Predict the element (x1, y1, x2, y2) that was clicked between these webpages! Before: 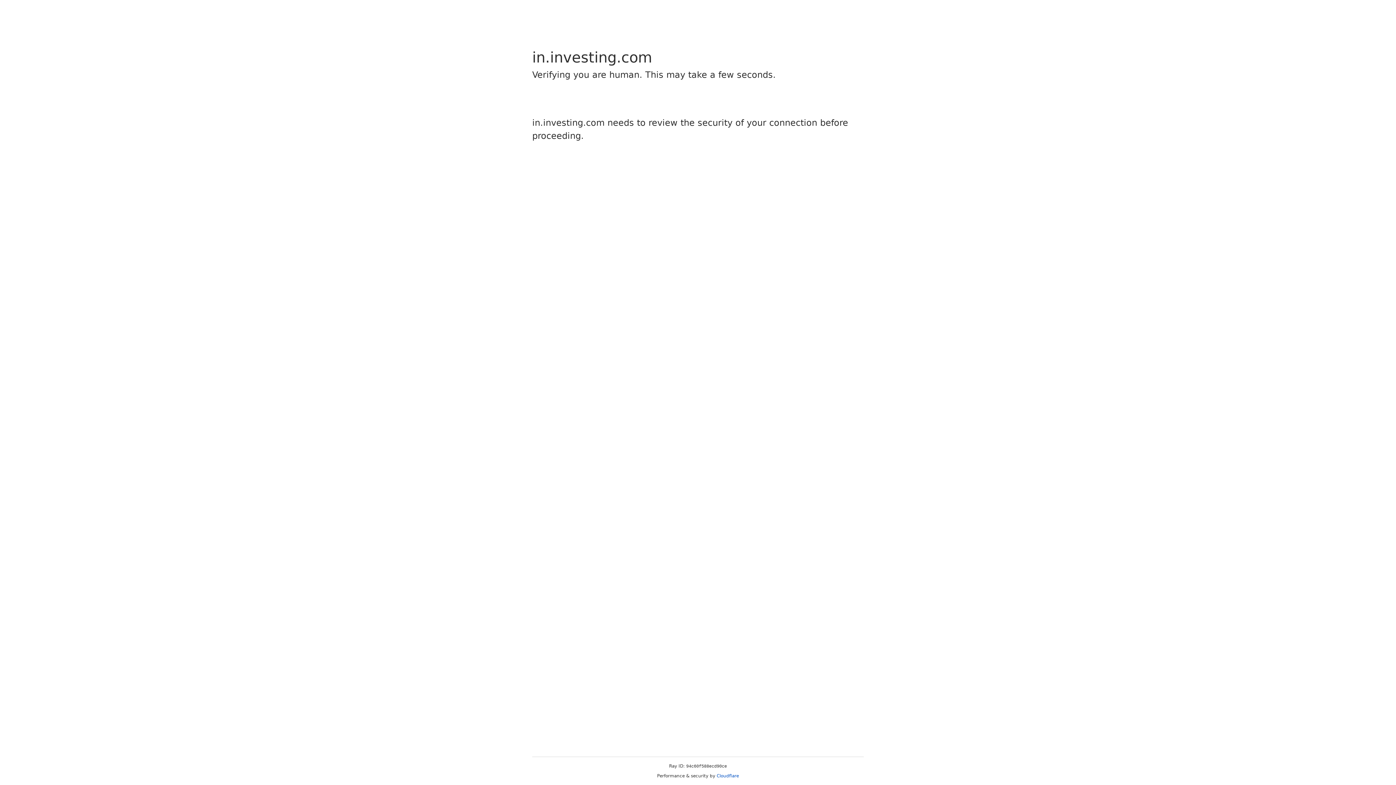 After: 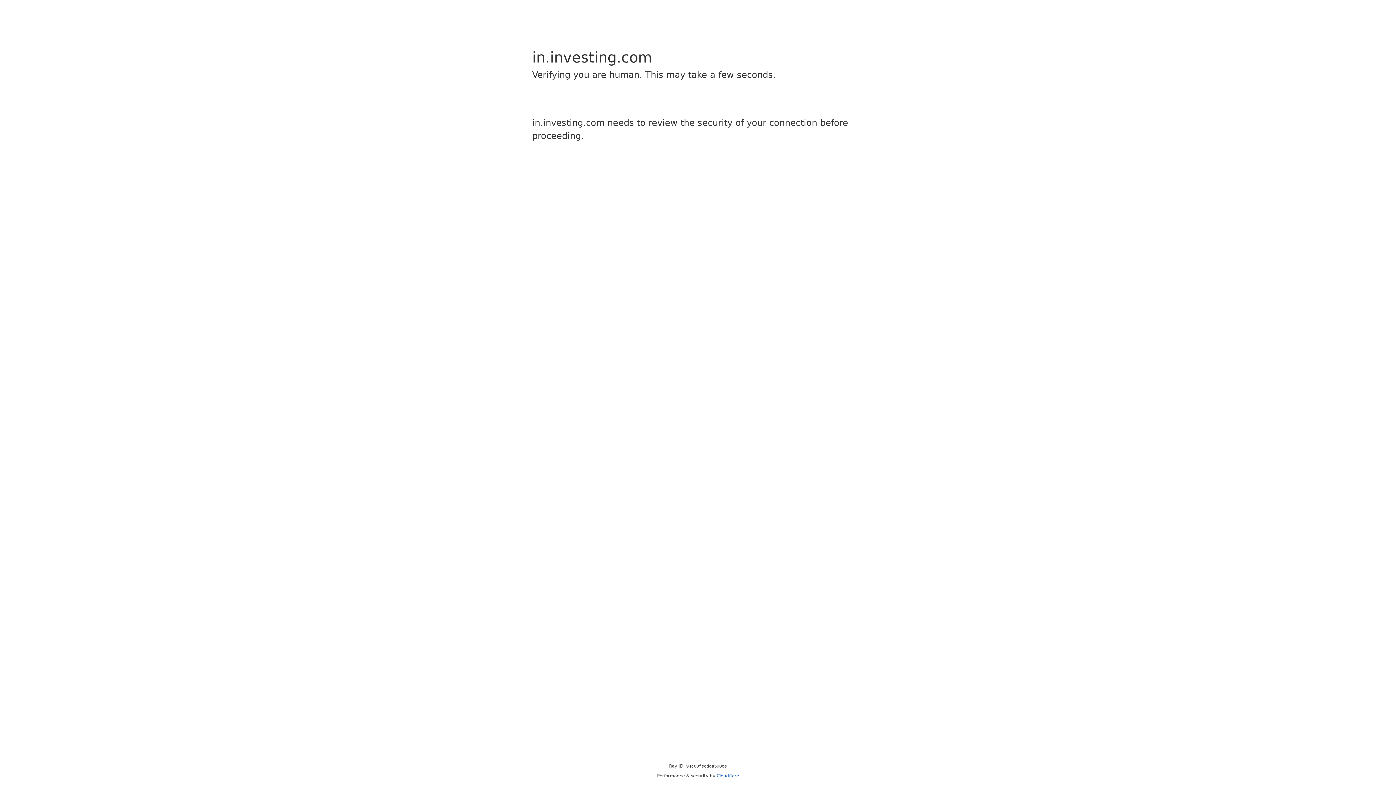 Action: bbox: (716, 773, 739, 778) label: Cloudflare